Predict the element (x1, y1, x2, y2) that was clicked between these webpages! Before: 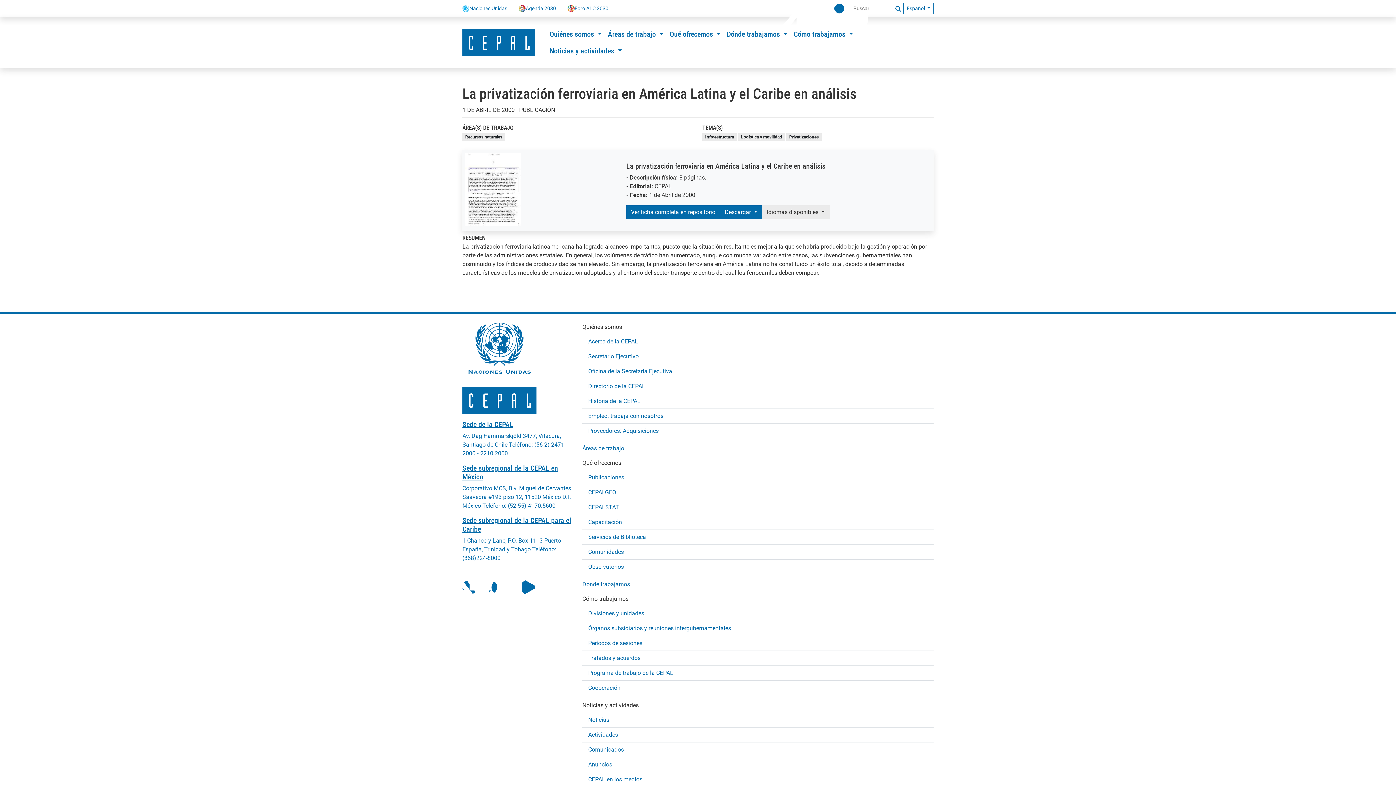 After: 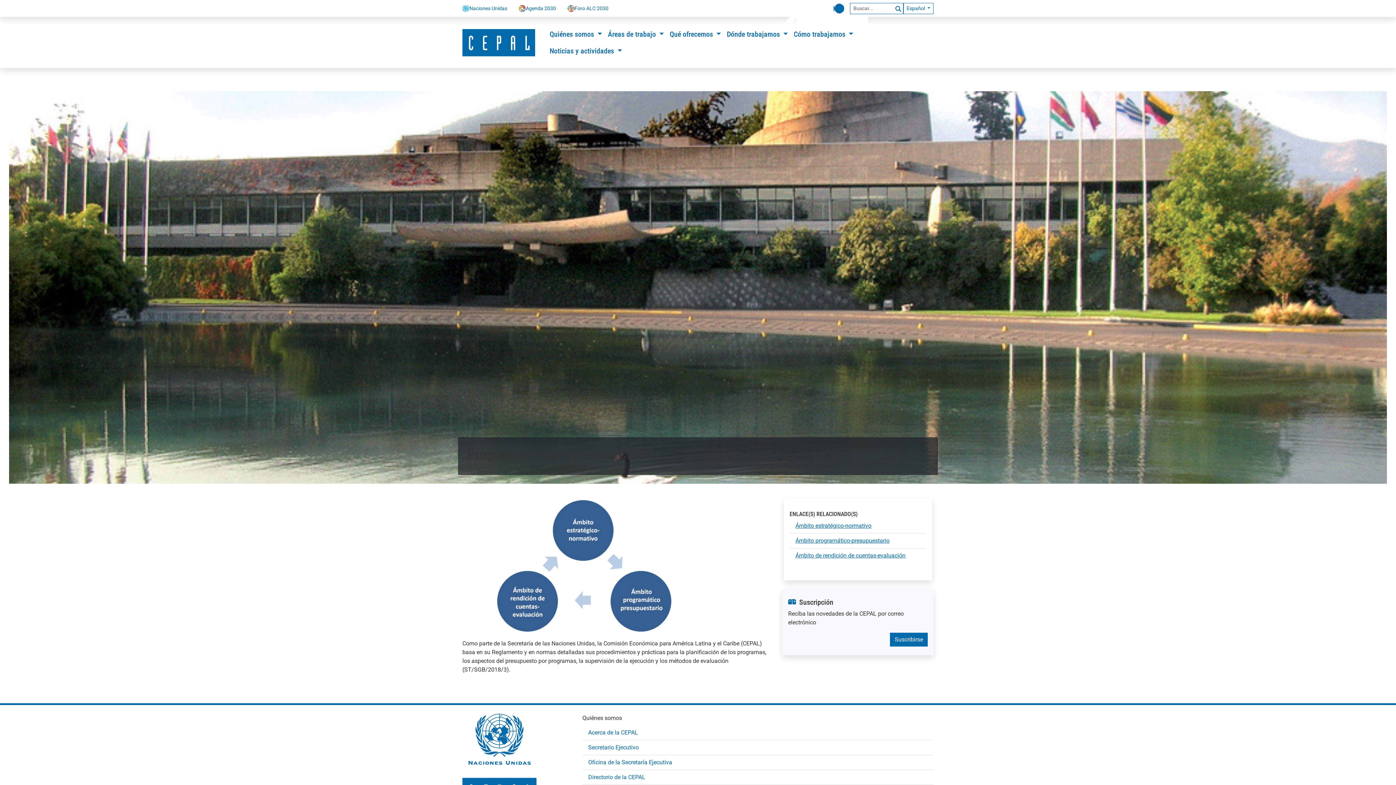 Action: label: Programa de trabajo de la CEPAL bbox: (588, 666, 928, 680)